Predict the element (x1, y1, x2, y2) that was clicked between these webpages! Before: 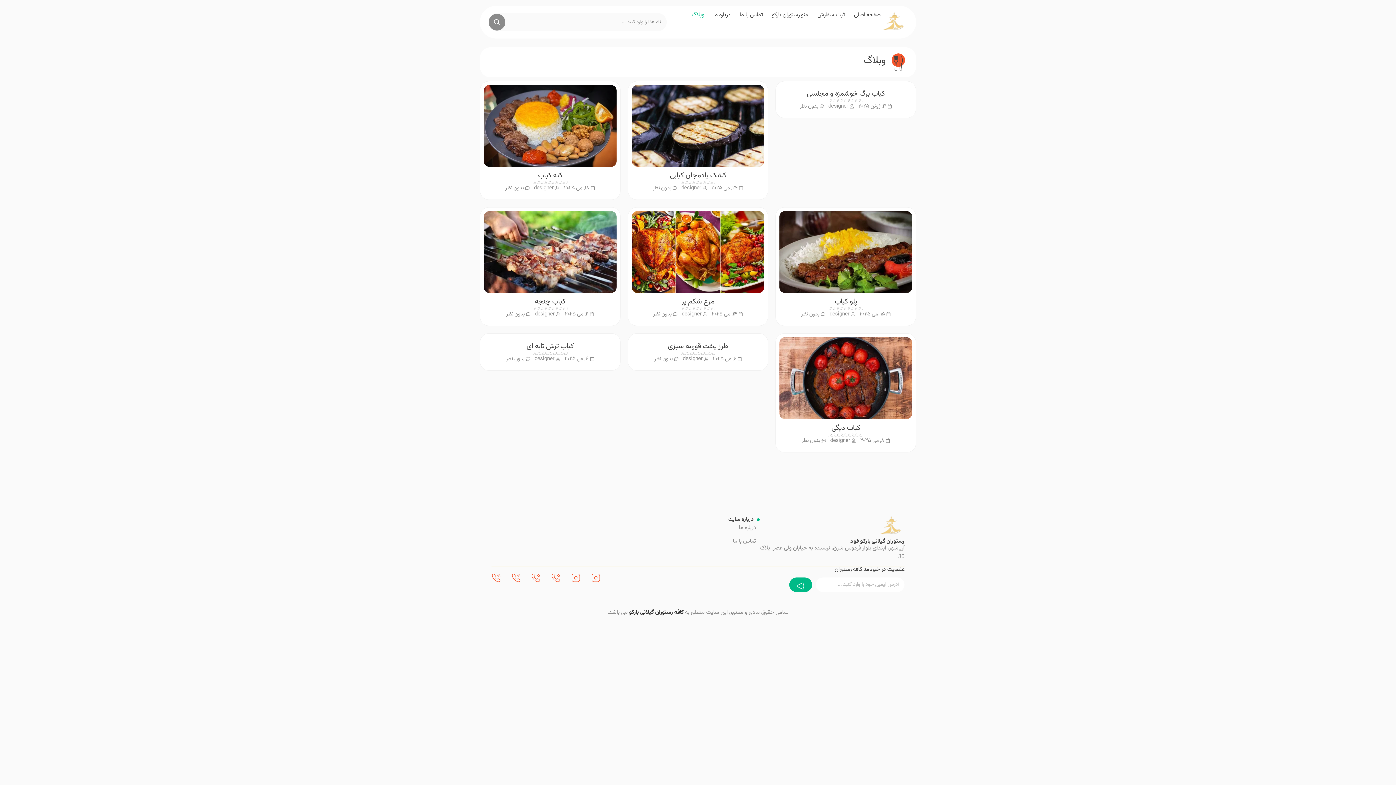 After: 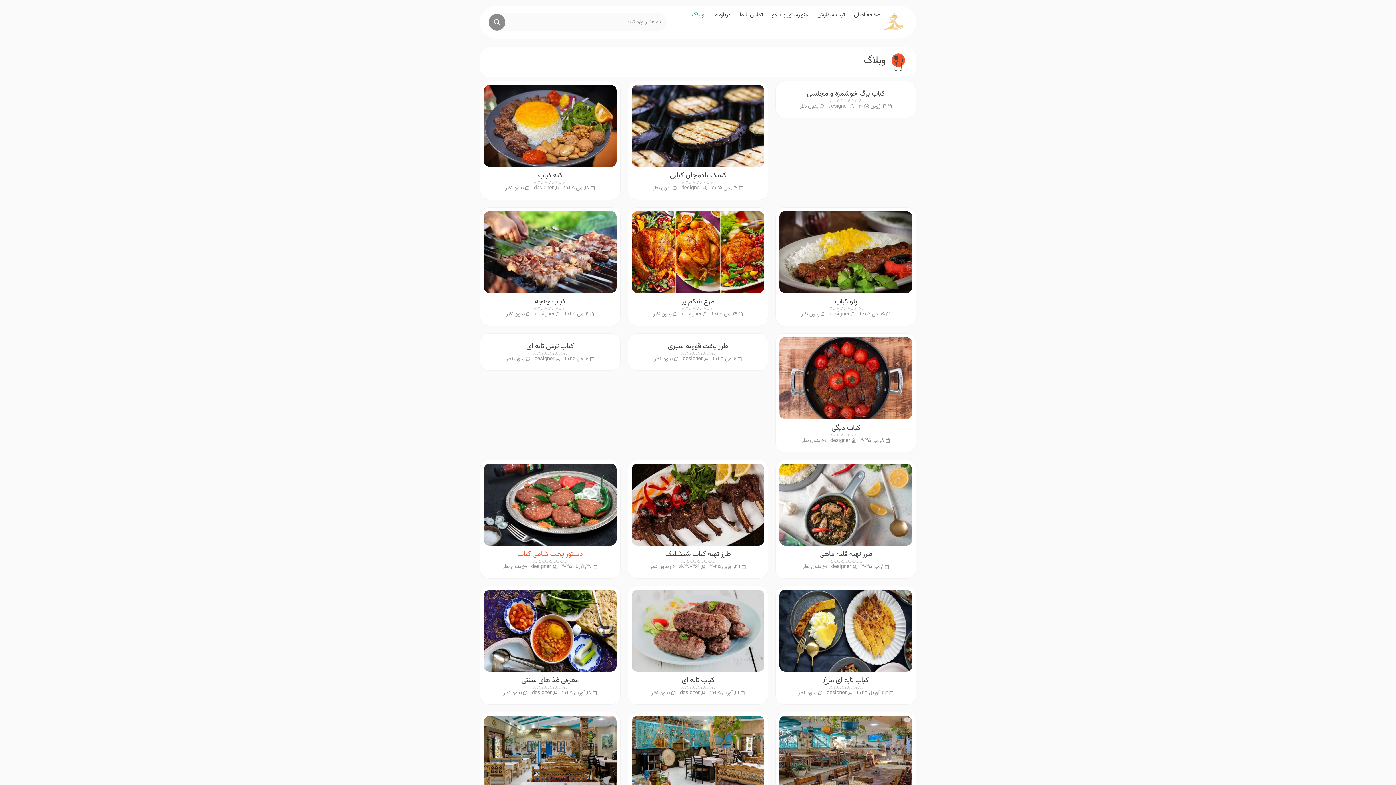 Action: bbox: (491, 573, 501, 582)